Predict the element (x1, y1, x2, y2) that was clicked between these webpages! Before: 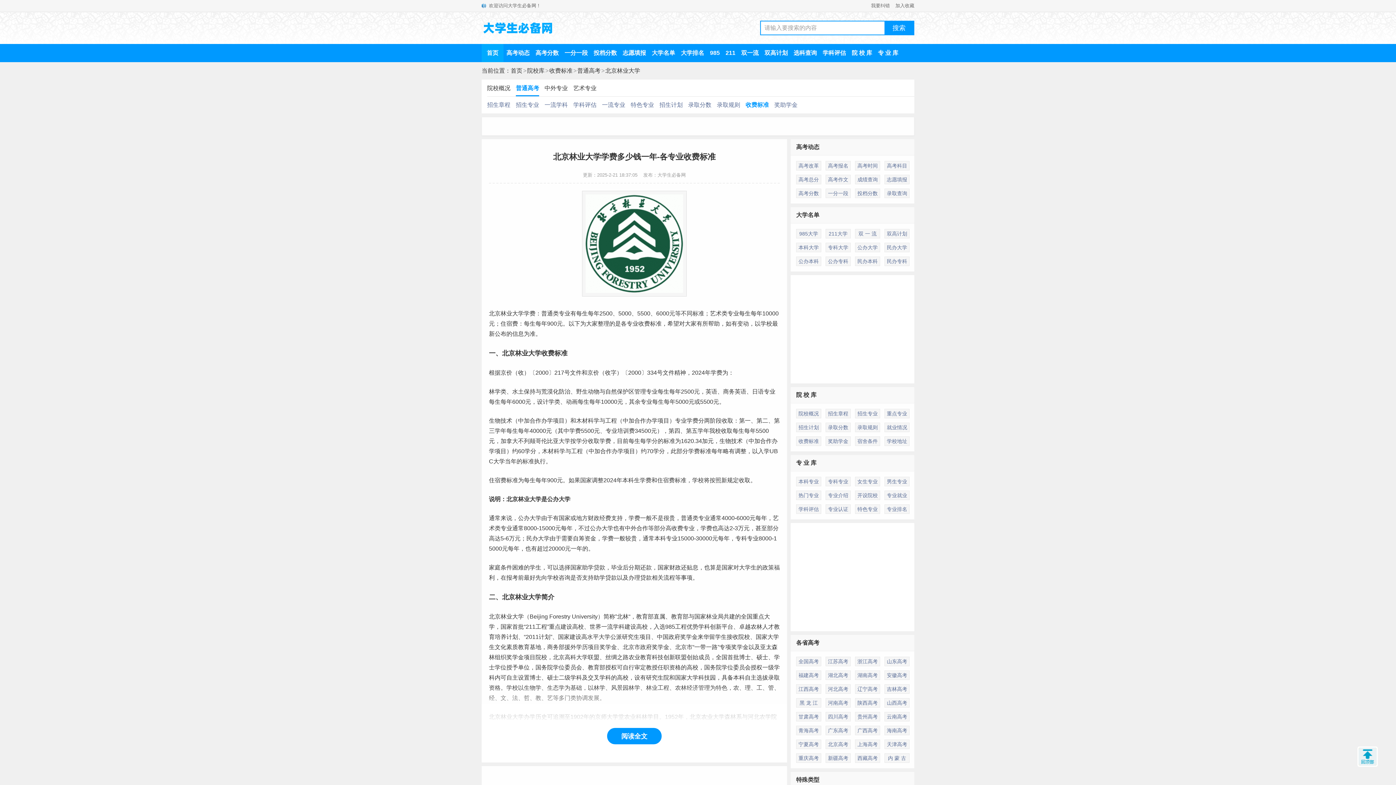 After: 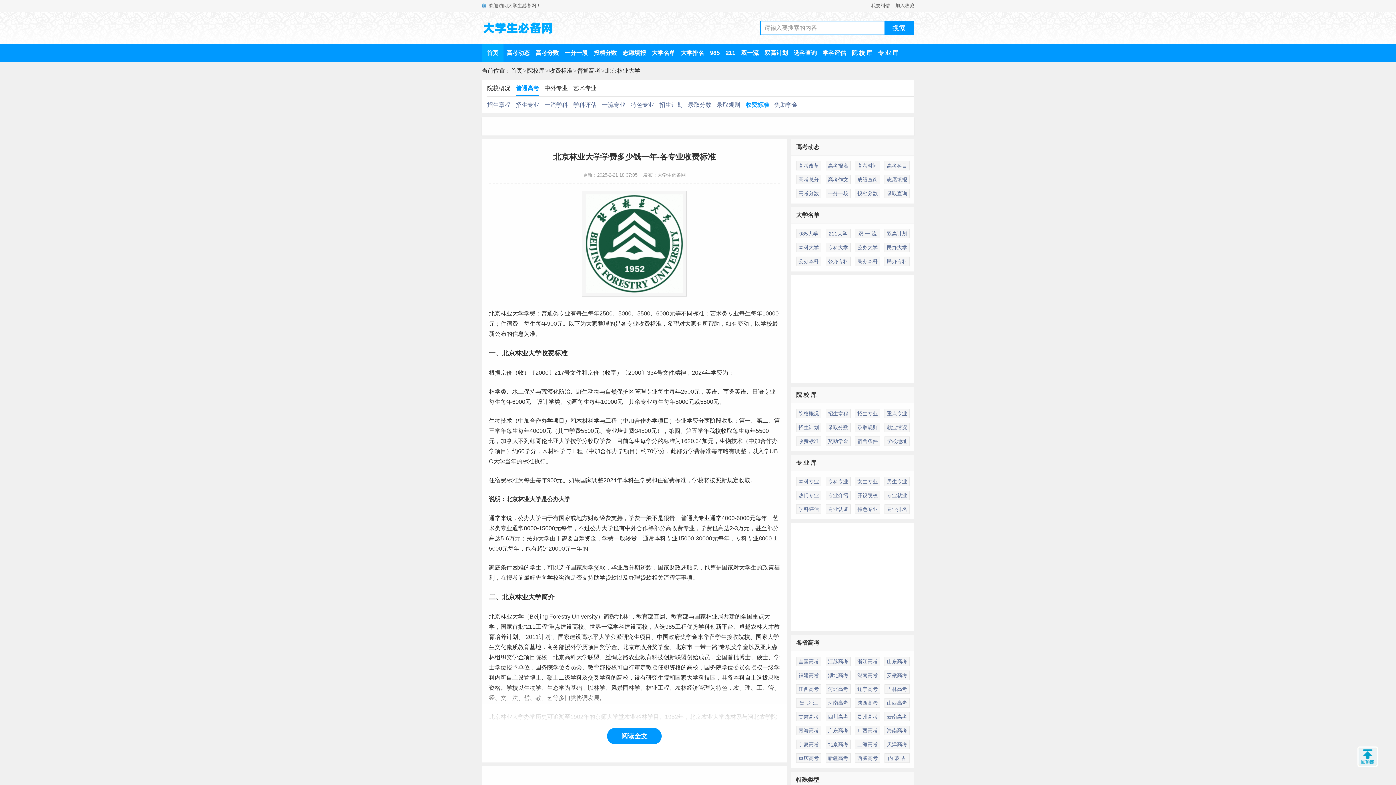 Action: bbox: (750, 624, 762, 630) label: 农林